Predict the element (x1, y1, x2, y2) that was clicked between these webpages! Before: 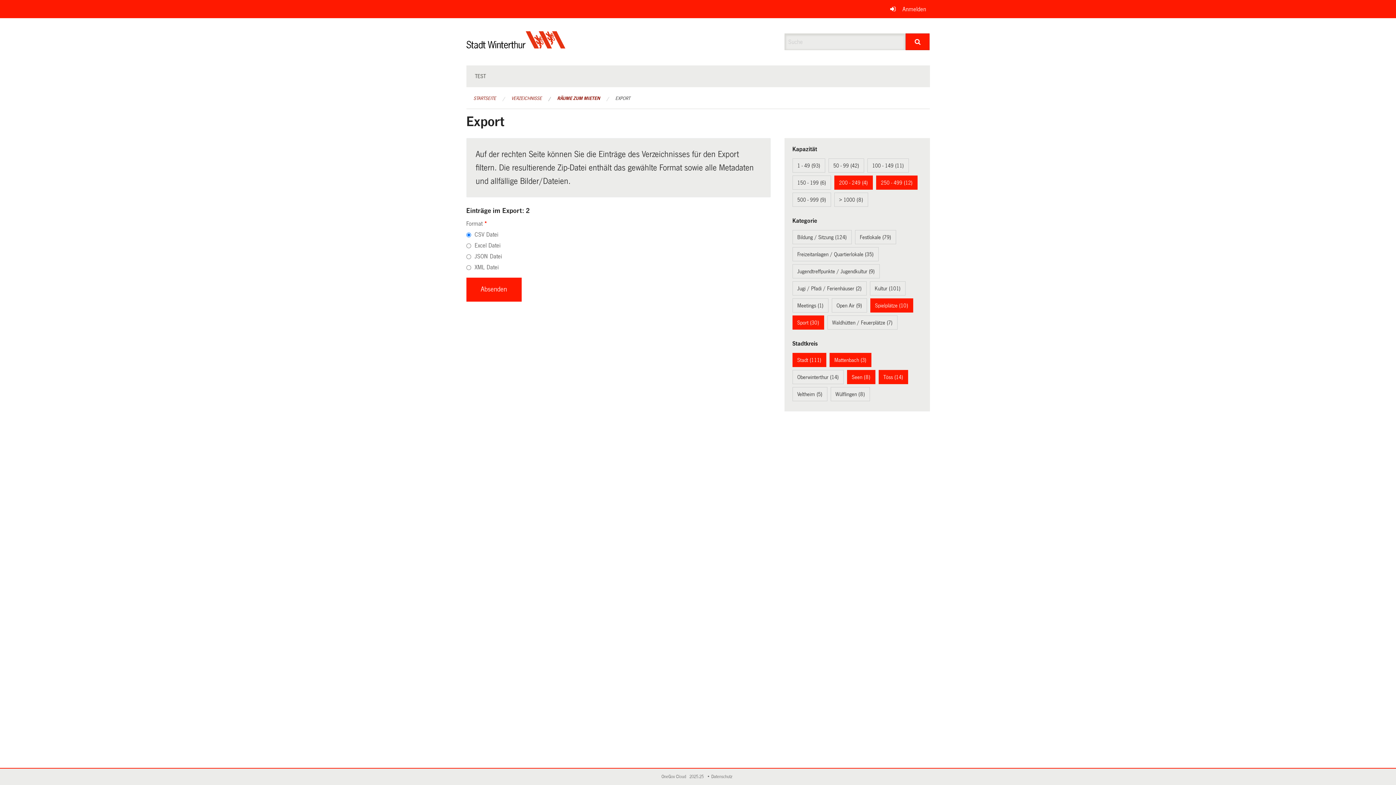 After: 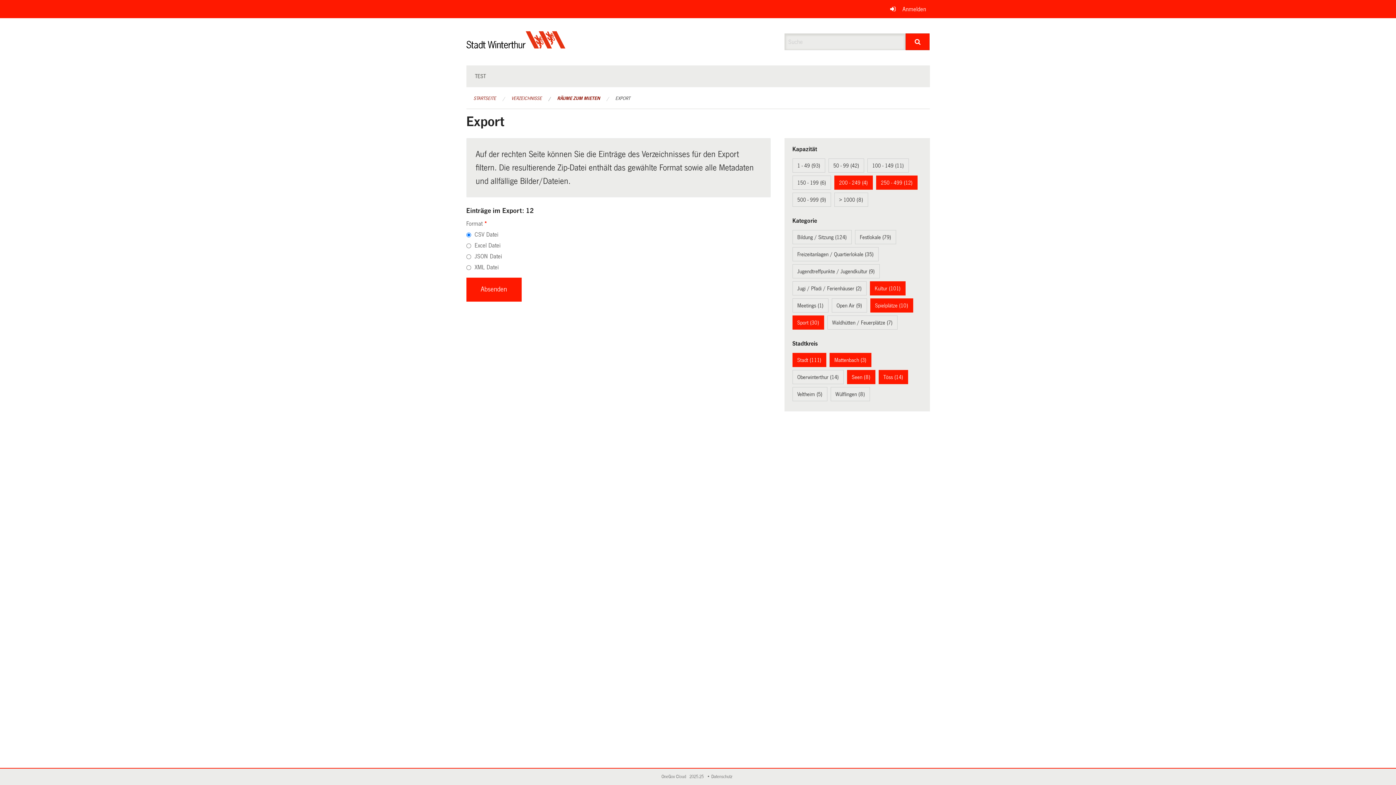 Action: label: Kultur (101) bbox: (874, 285, 900, 291)